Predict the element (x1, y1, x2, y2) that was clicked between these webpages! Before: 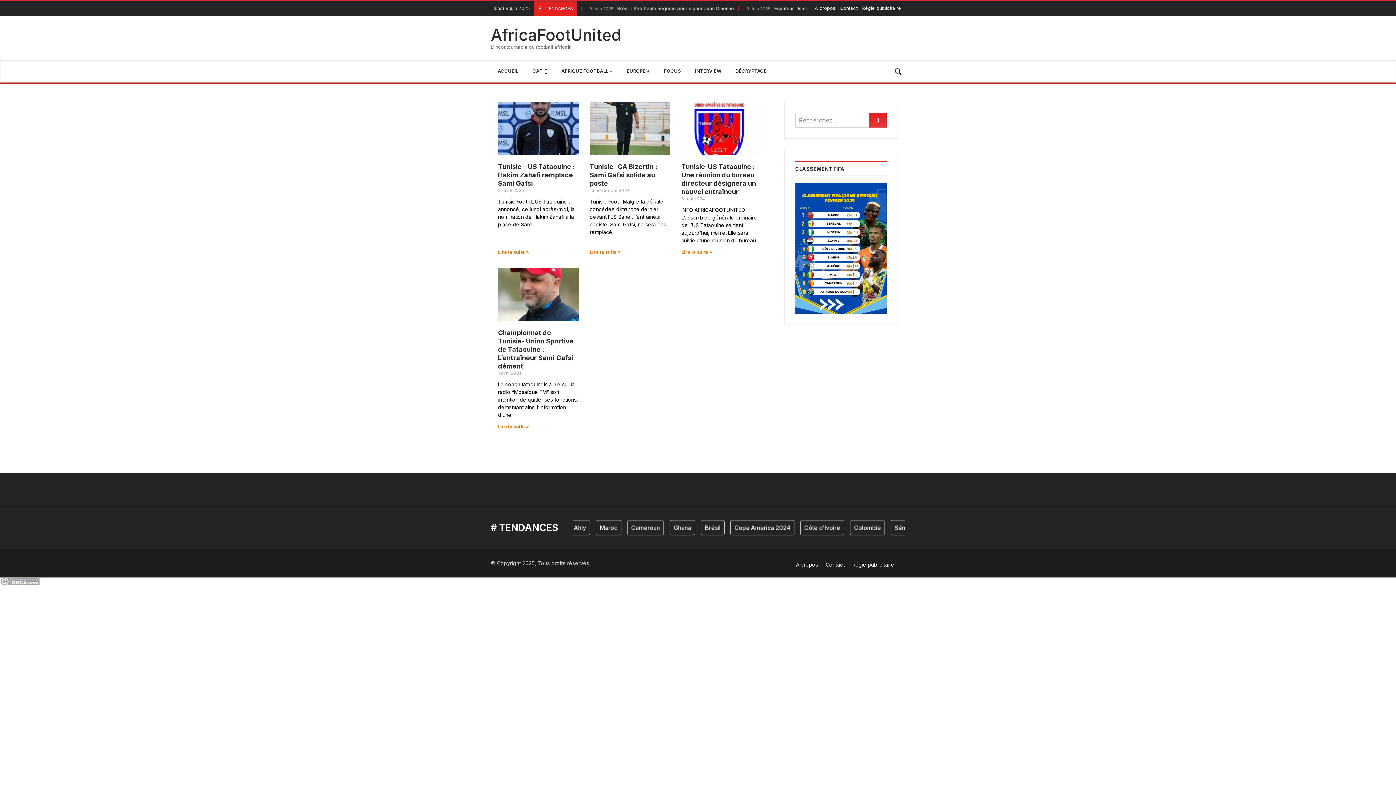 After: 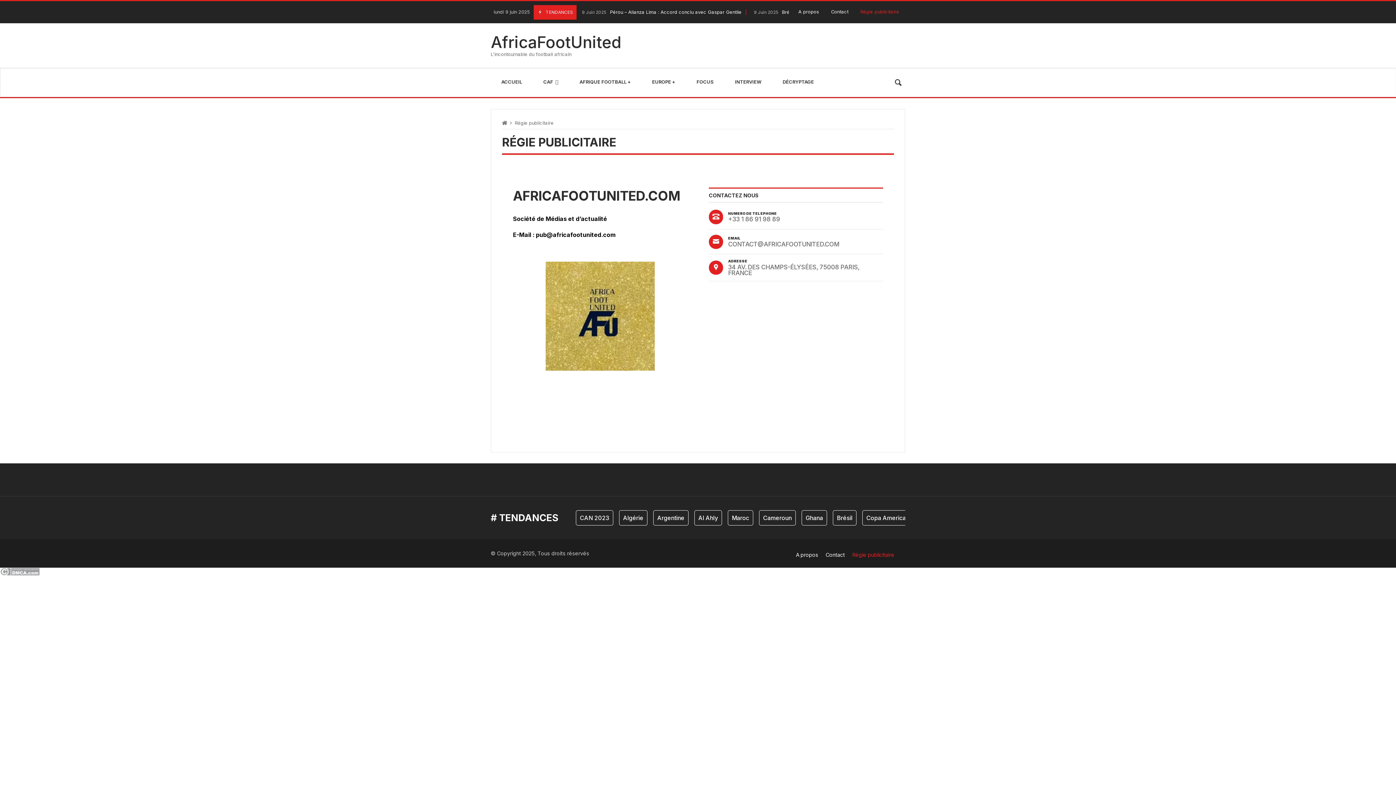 Action: bbox: (852, 562, 894, 567) label: Régie publicitaire